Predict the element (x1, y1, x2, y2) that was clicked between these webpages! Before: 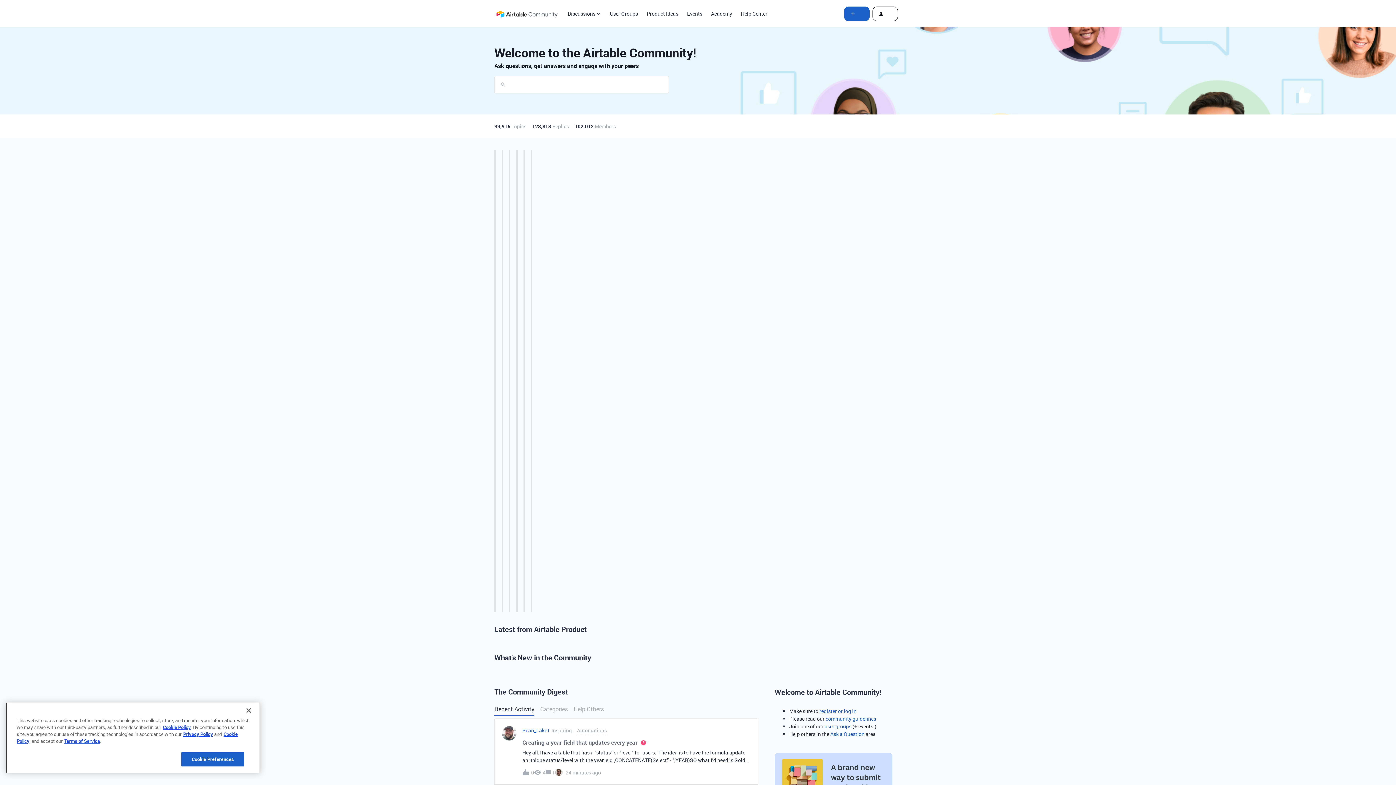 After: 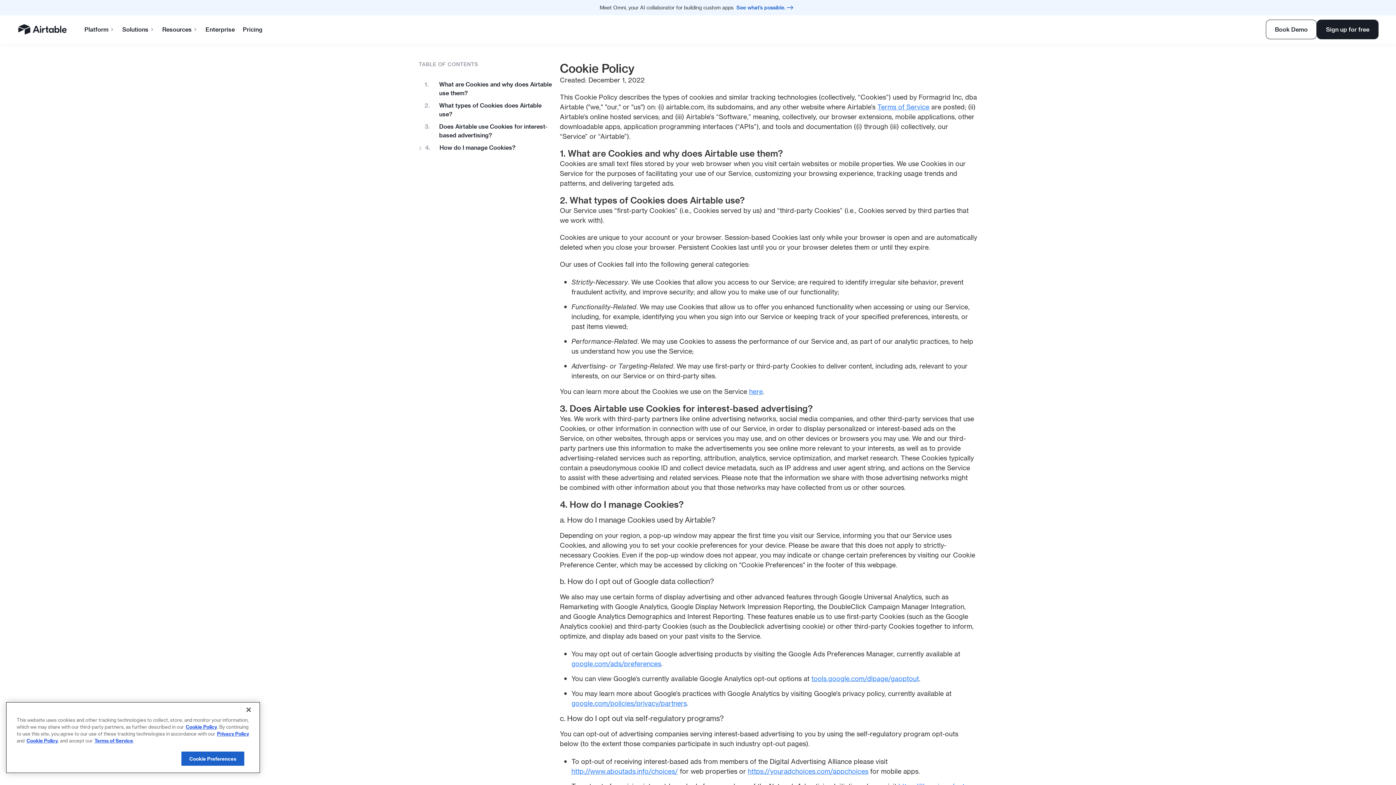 Action: bbox: (162, 724, 190, 730) label: Cookie Policy